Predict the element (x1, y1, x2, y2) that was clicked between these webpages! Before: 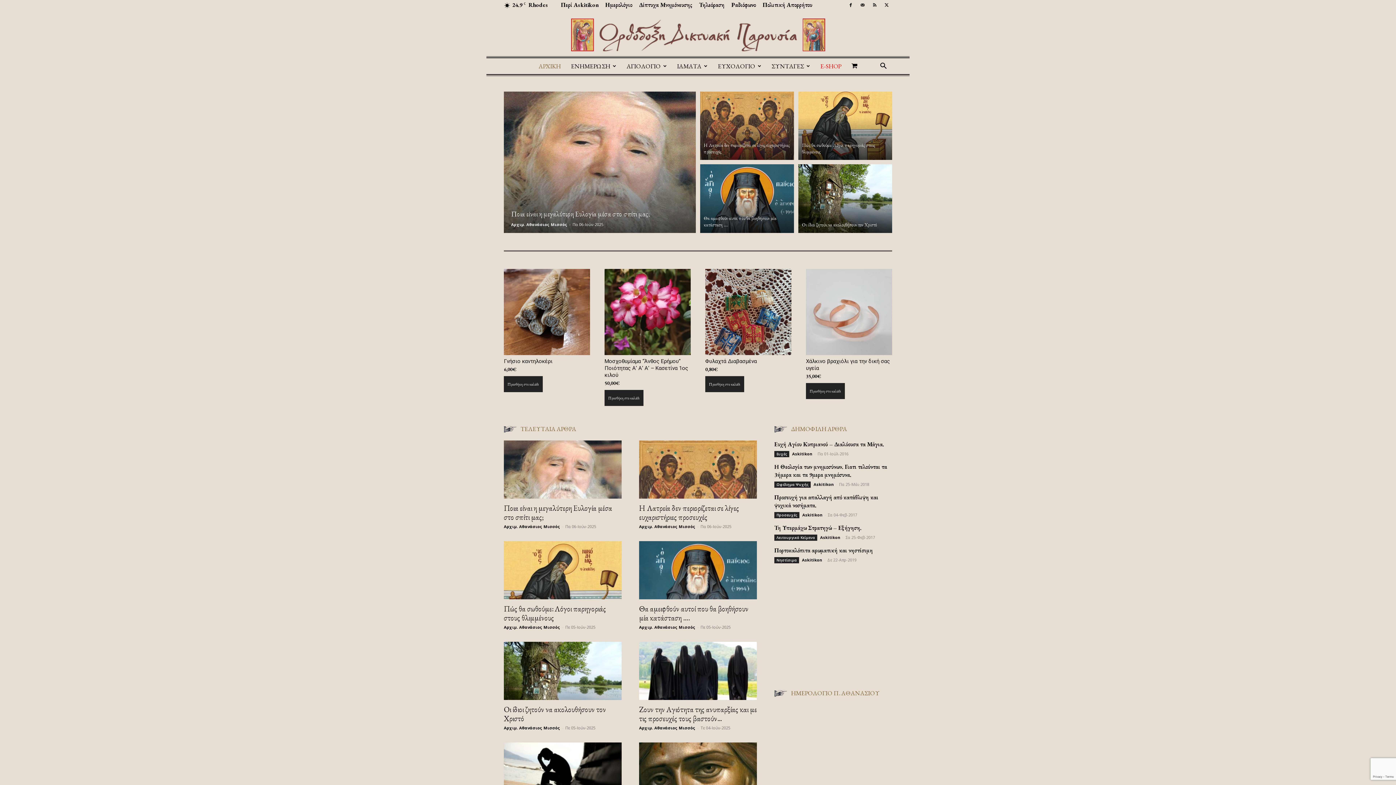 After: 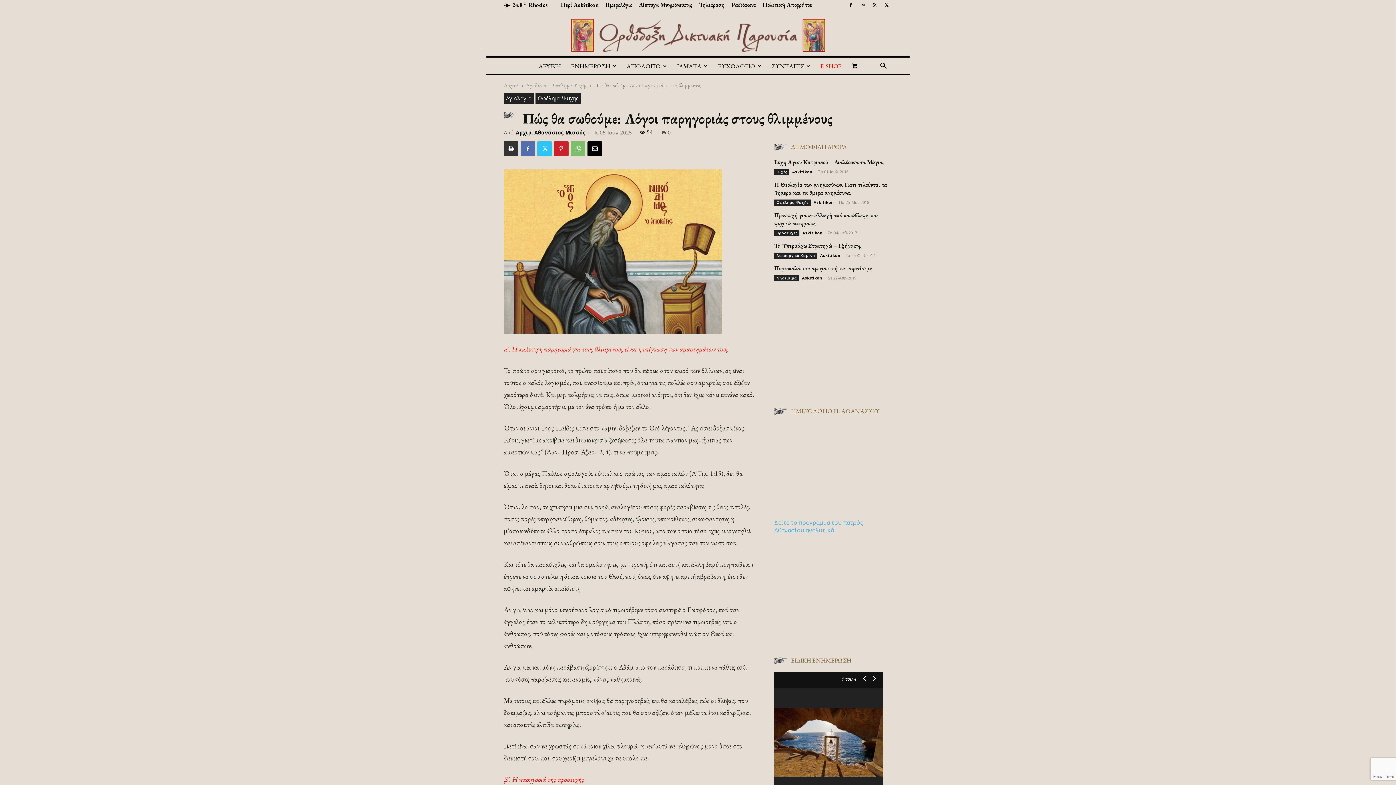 Action: bbox: (798, 89, 892, 160)